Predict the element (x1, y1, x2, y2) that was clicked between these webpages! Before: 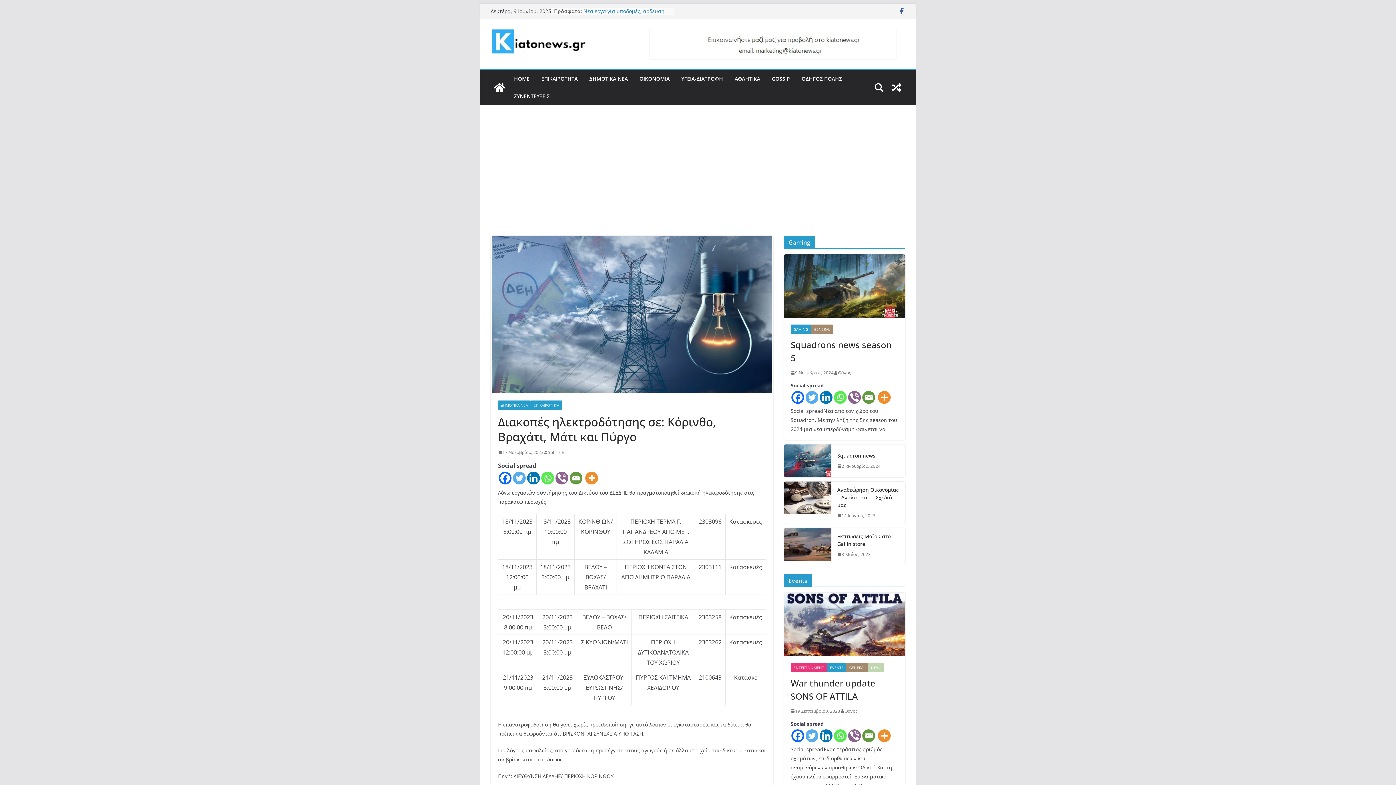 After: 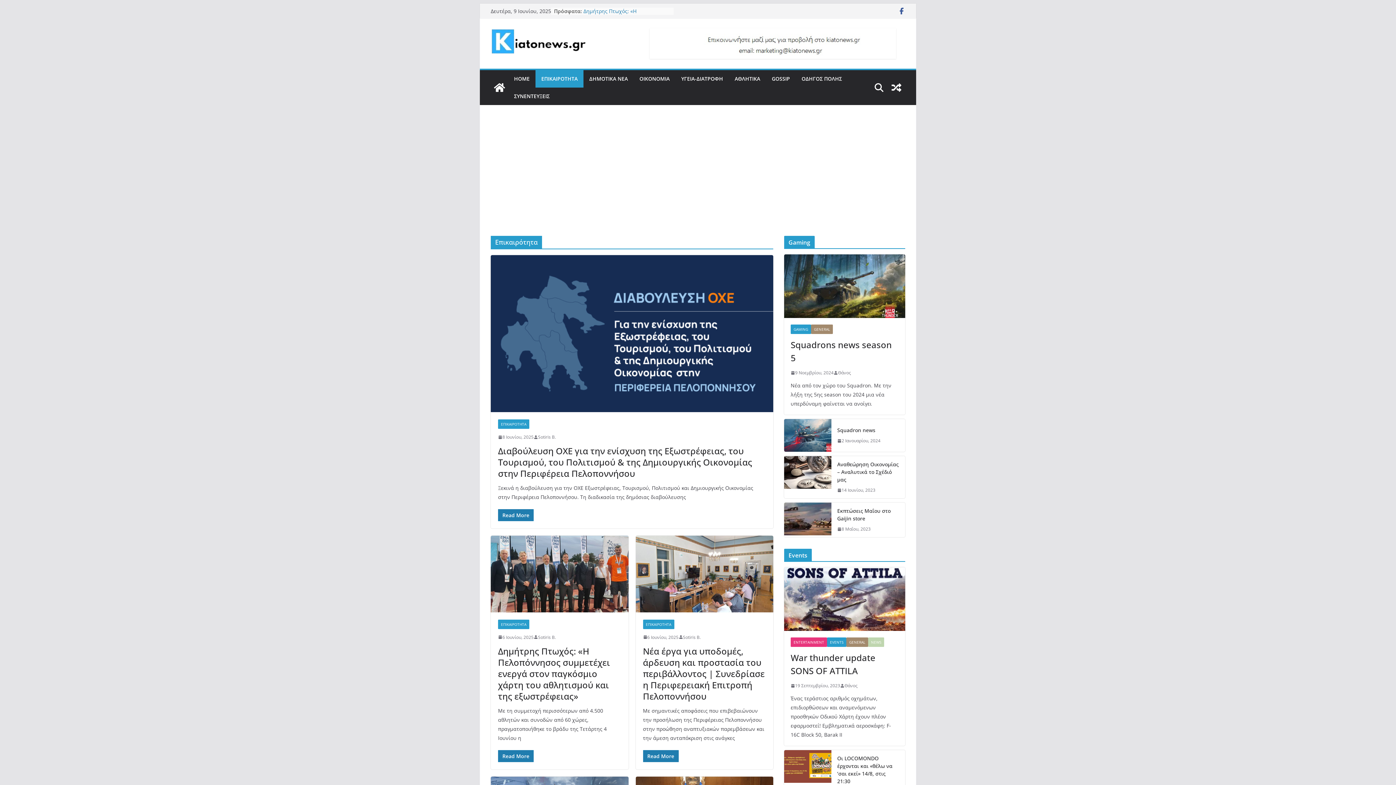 Action: bbox: (541, 73, 577, 84) label: ΕΠΙΚΑΙΡΟΤΗΤΑ